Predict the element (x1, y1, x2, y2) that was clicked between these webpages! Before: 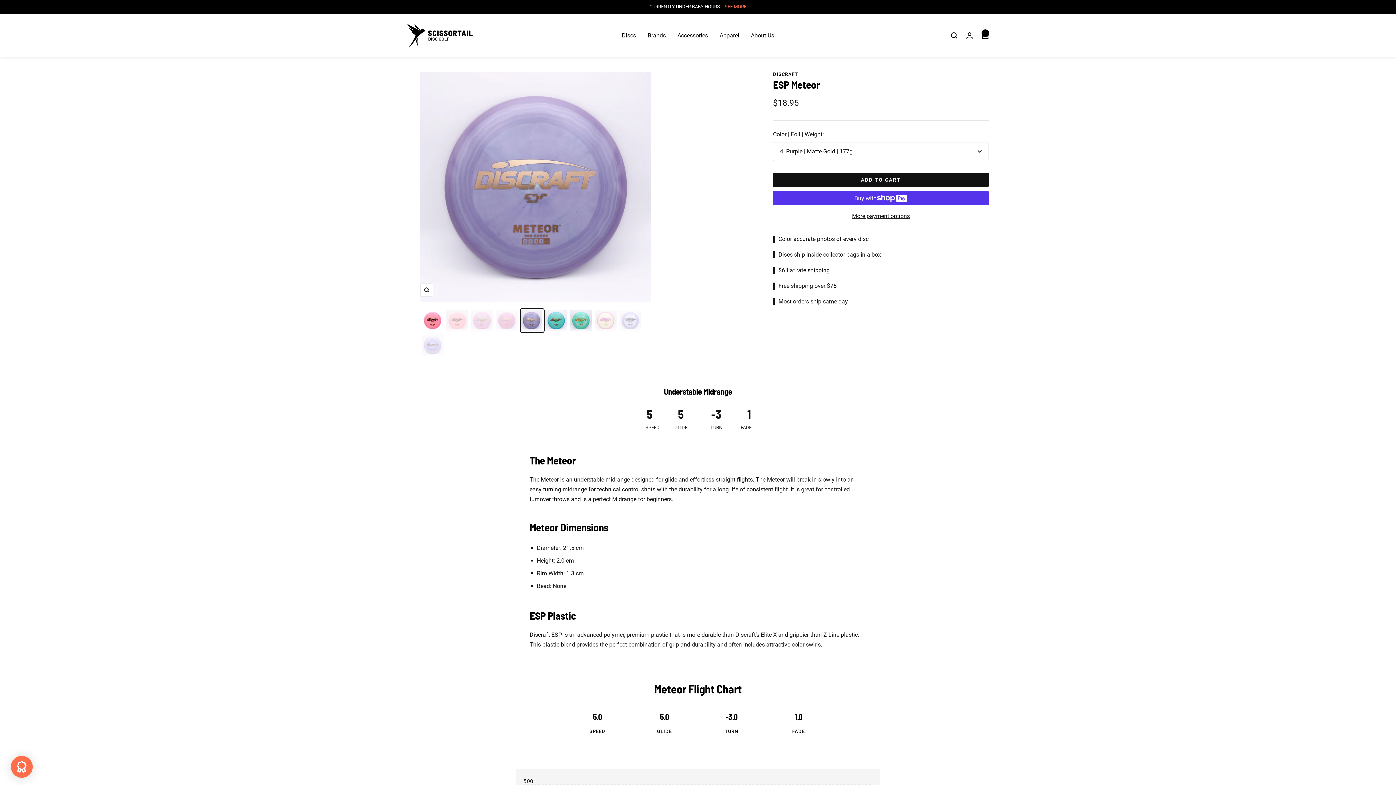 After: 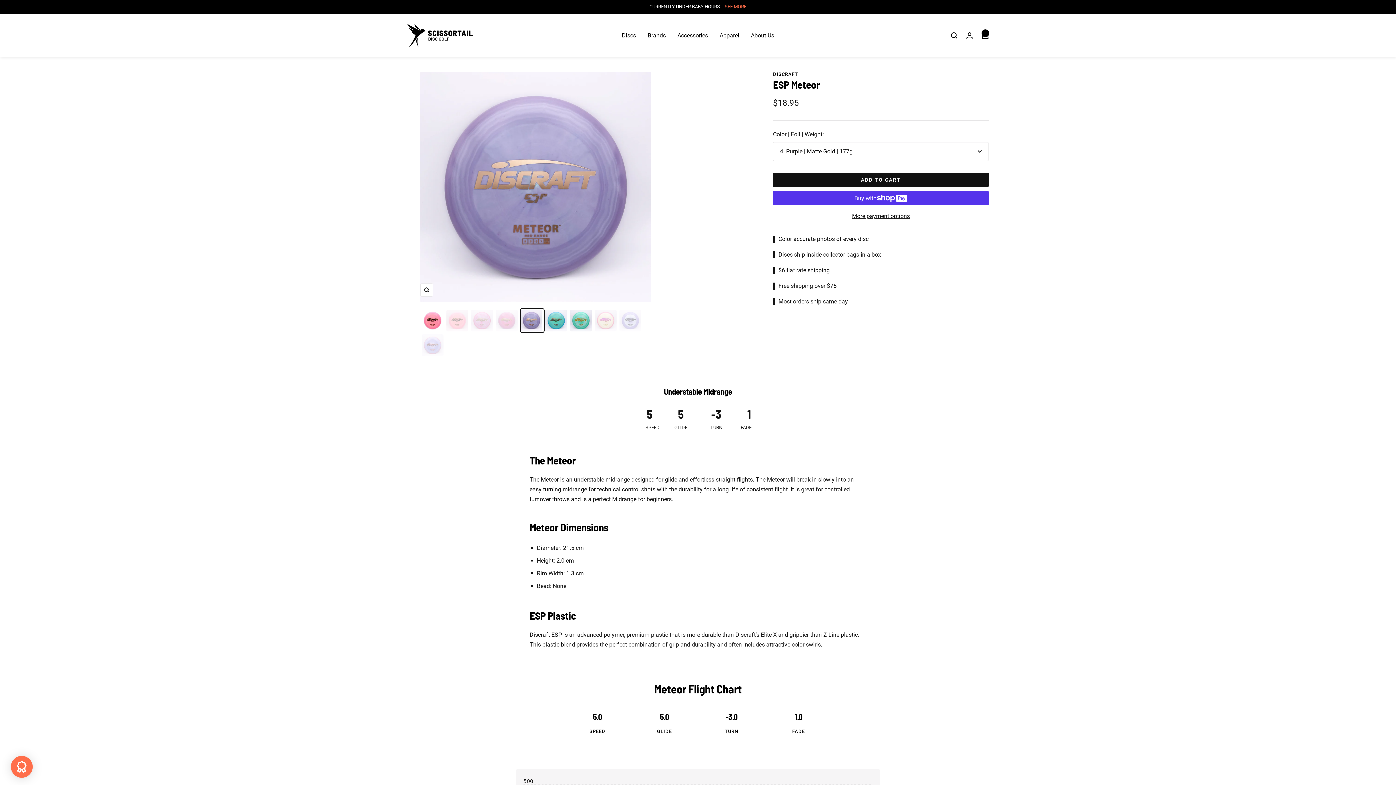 Action: bbox: (632, 727, 696, 735) label: GLIDE